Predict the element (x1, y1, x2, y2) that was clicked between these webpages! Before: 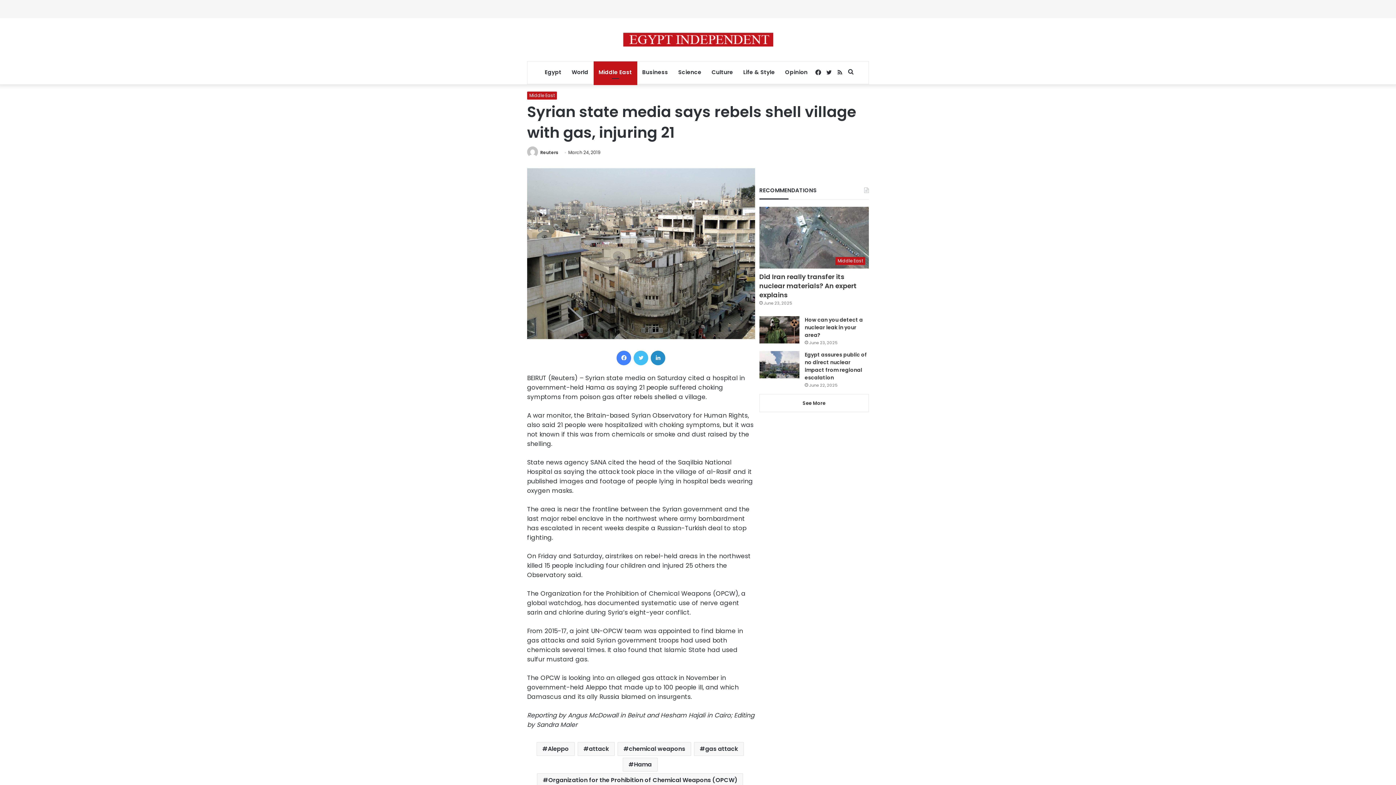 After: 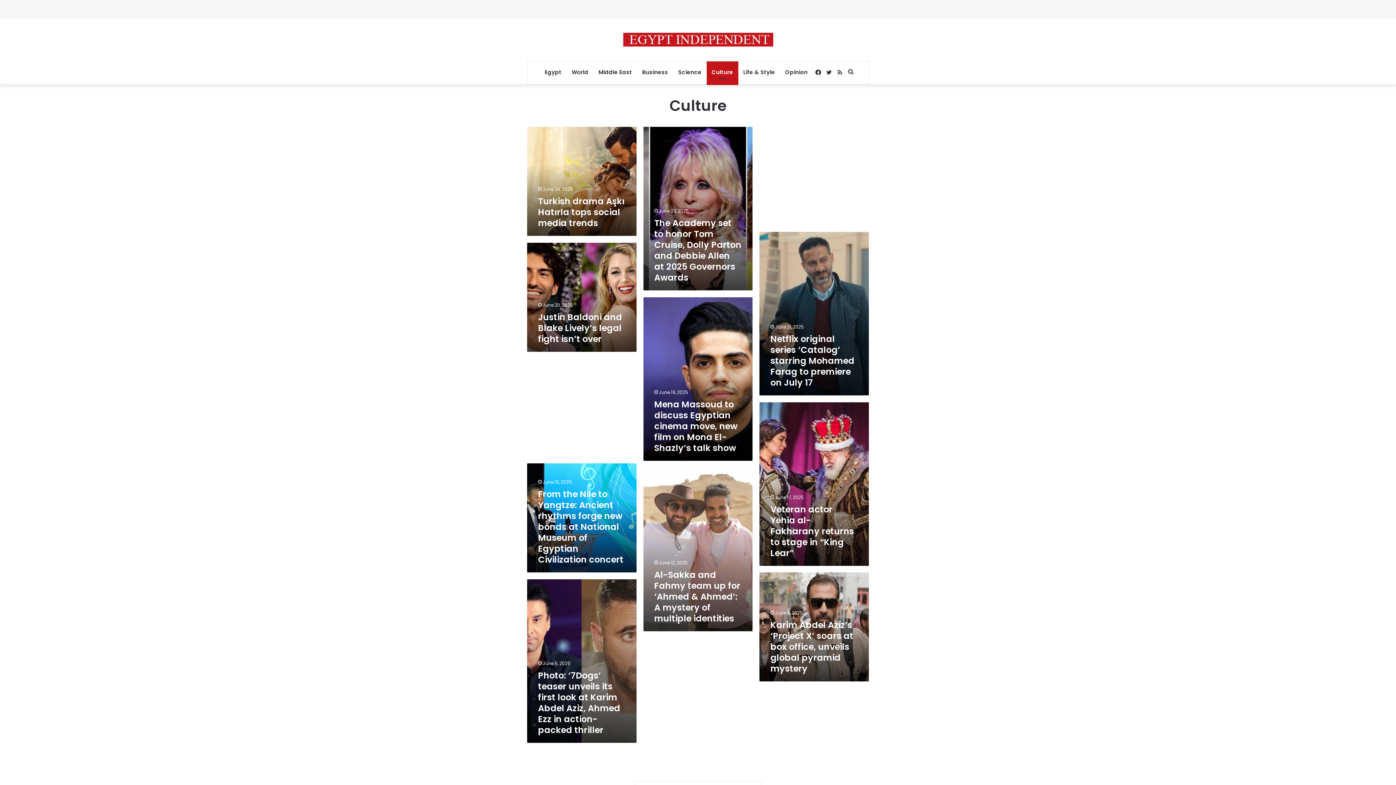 Action: bbox: (706, 61, 738, 83) label: Culture